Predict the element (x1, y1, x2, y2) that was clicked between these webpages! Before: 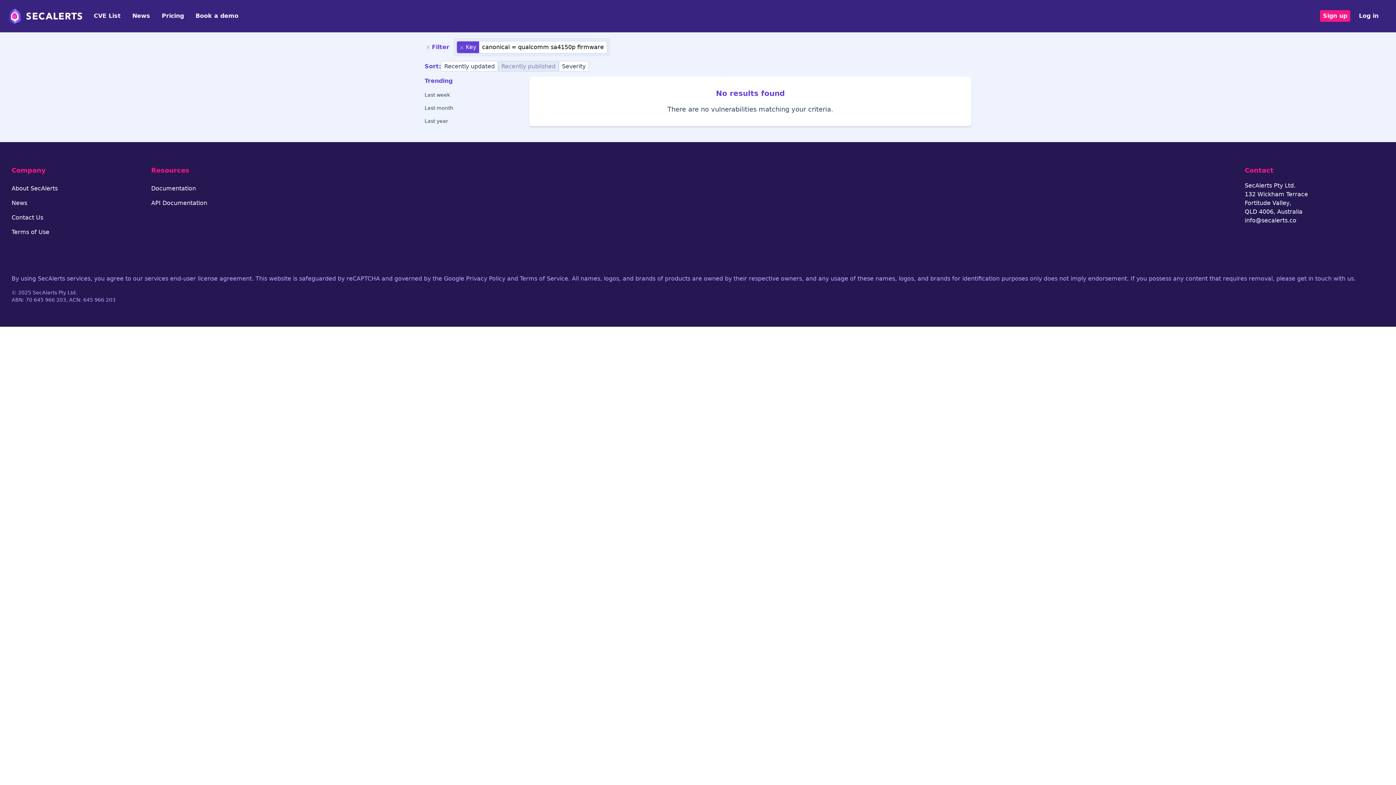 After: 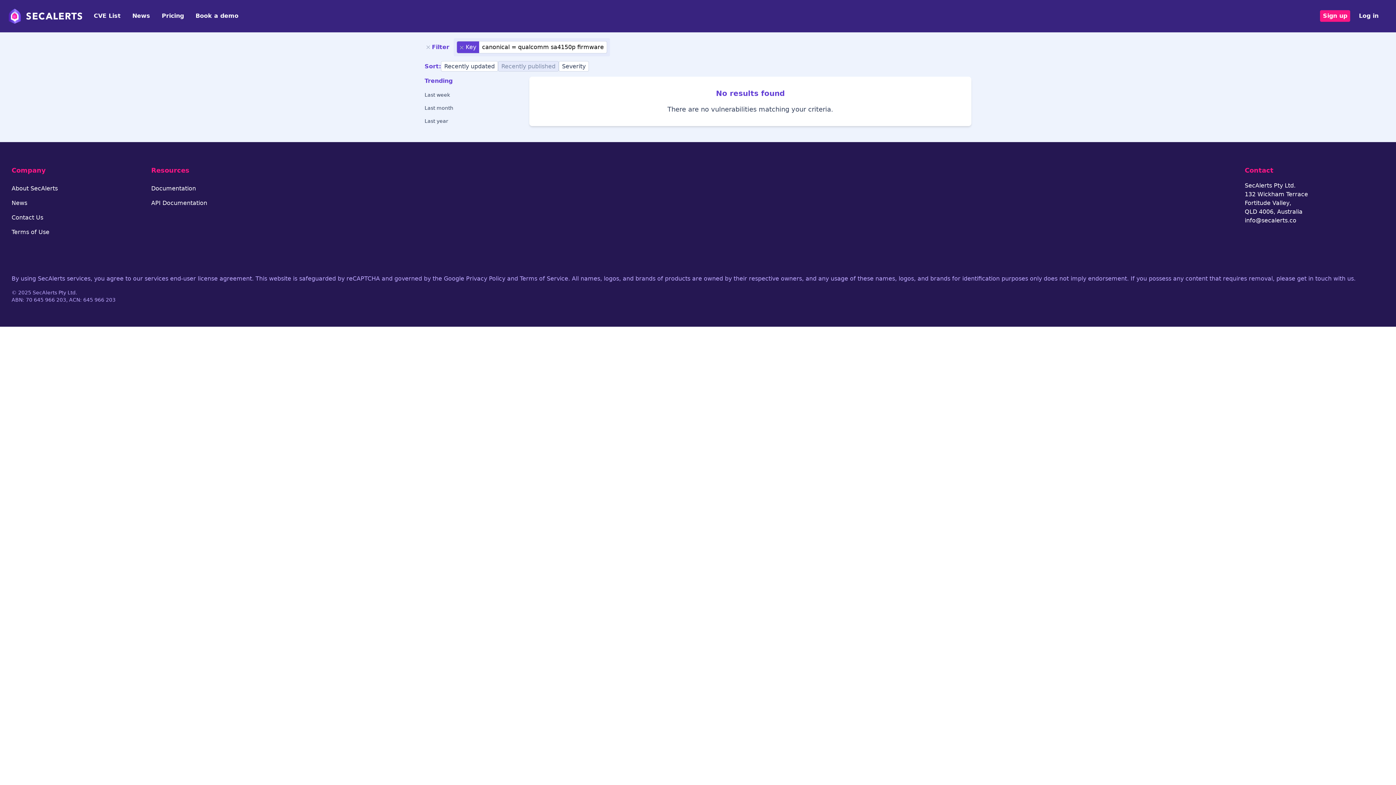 Action: label: Recently published bbox: (498, 61, 558, 71)